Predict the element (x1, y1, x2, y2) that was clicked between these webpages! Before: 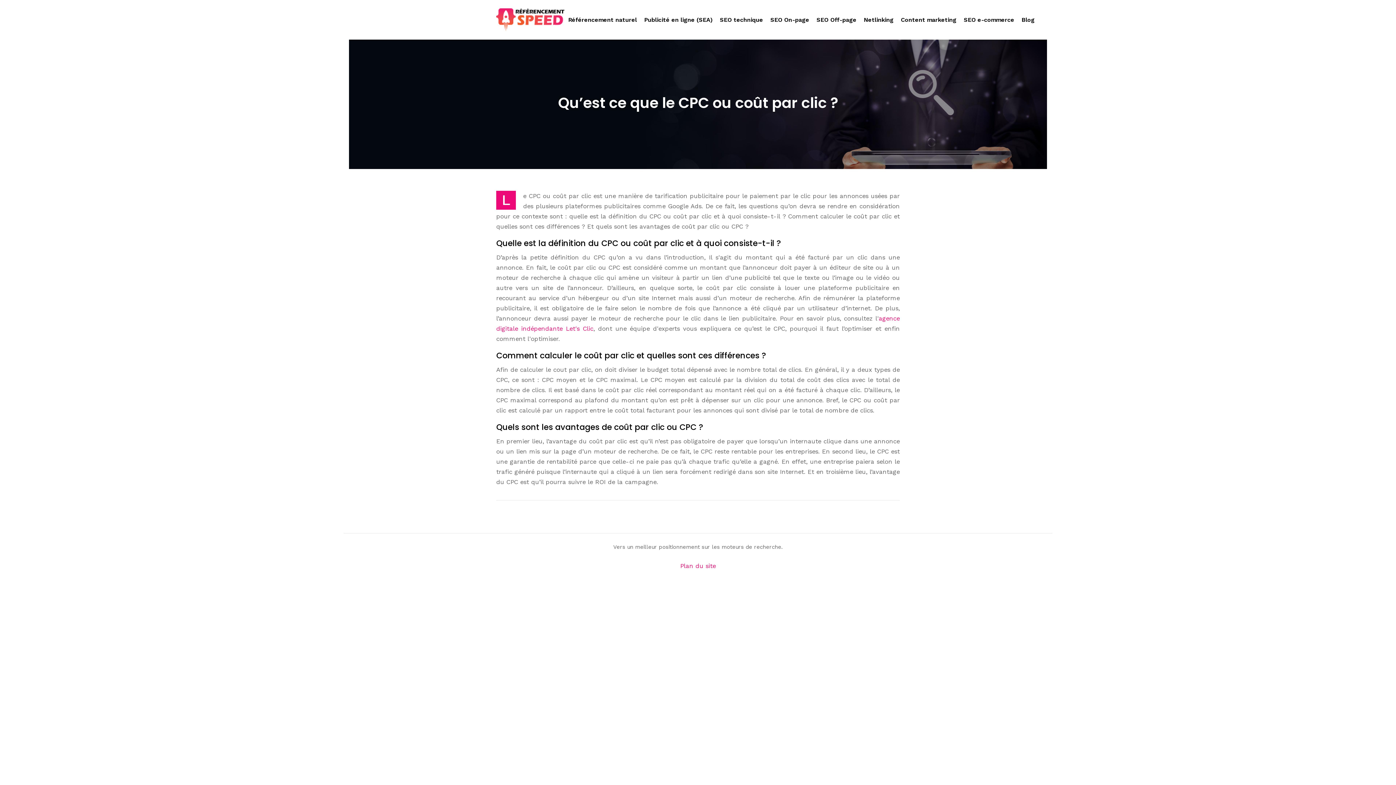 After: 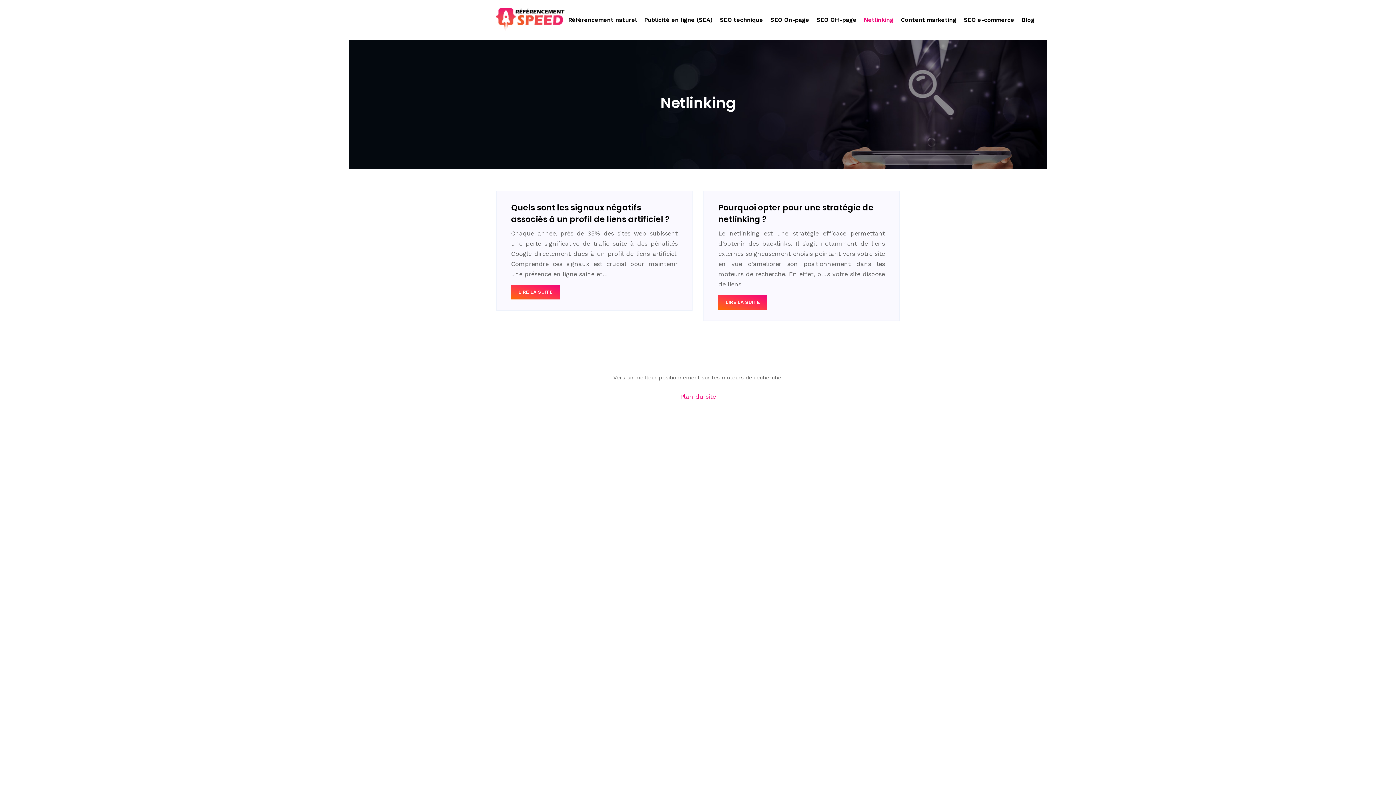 Action: label: Netlinking bbox: (864, 6, 893, 33)